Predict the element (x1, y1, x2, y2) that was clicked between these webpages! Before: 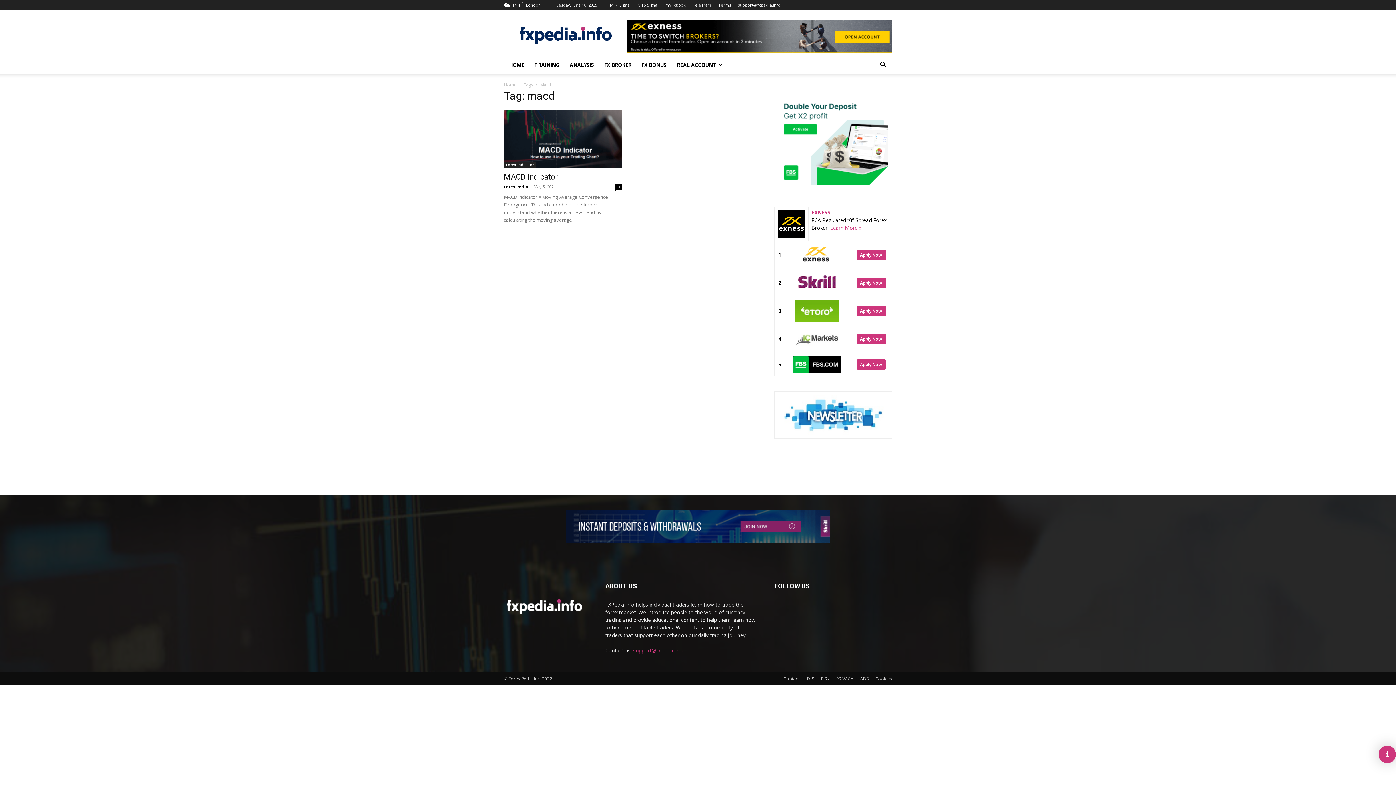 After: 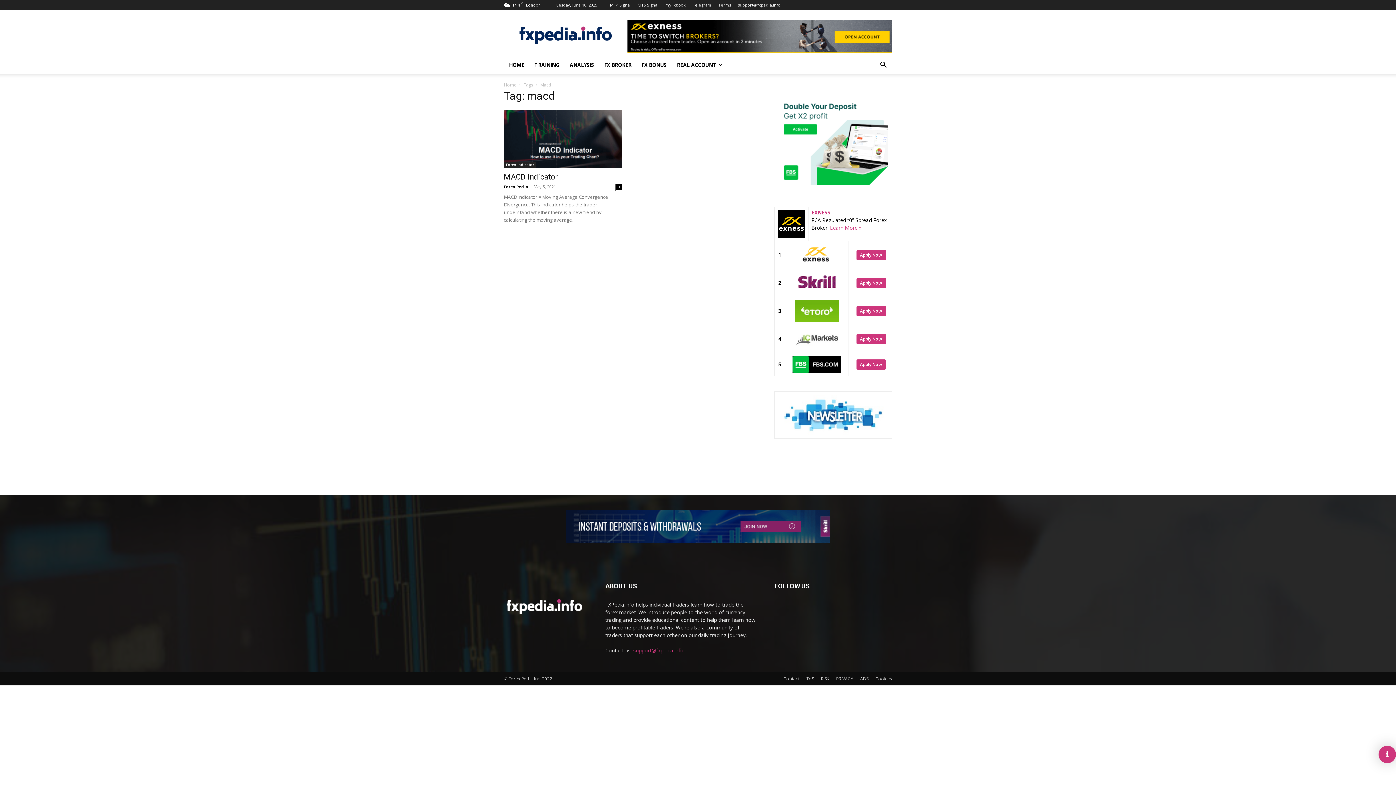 Action: bbox: (788, 356, 845, 373)